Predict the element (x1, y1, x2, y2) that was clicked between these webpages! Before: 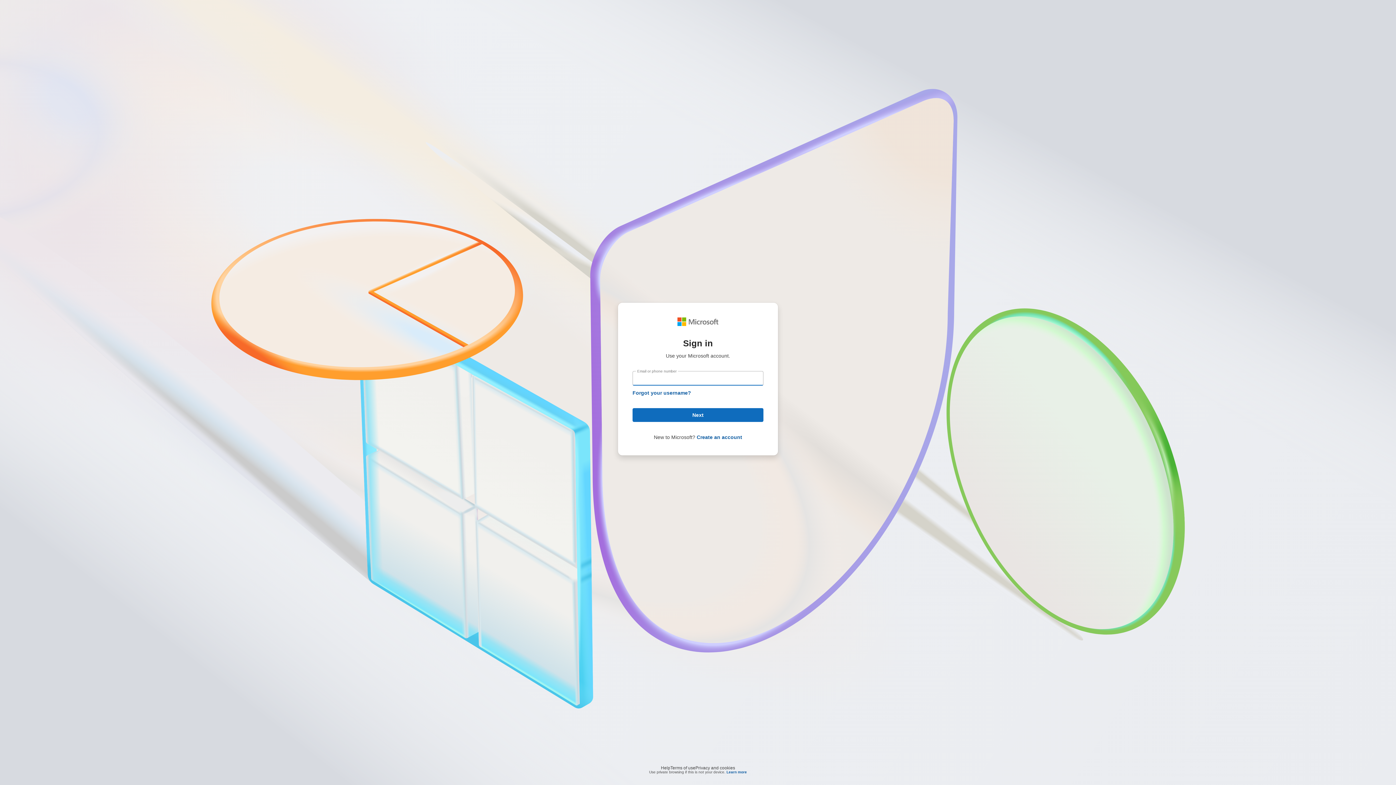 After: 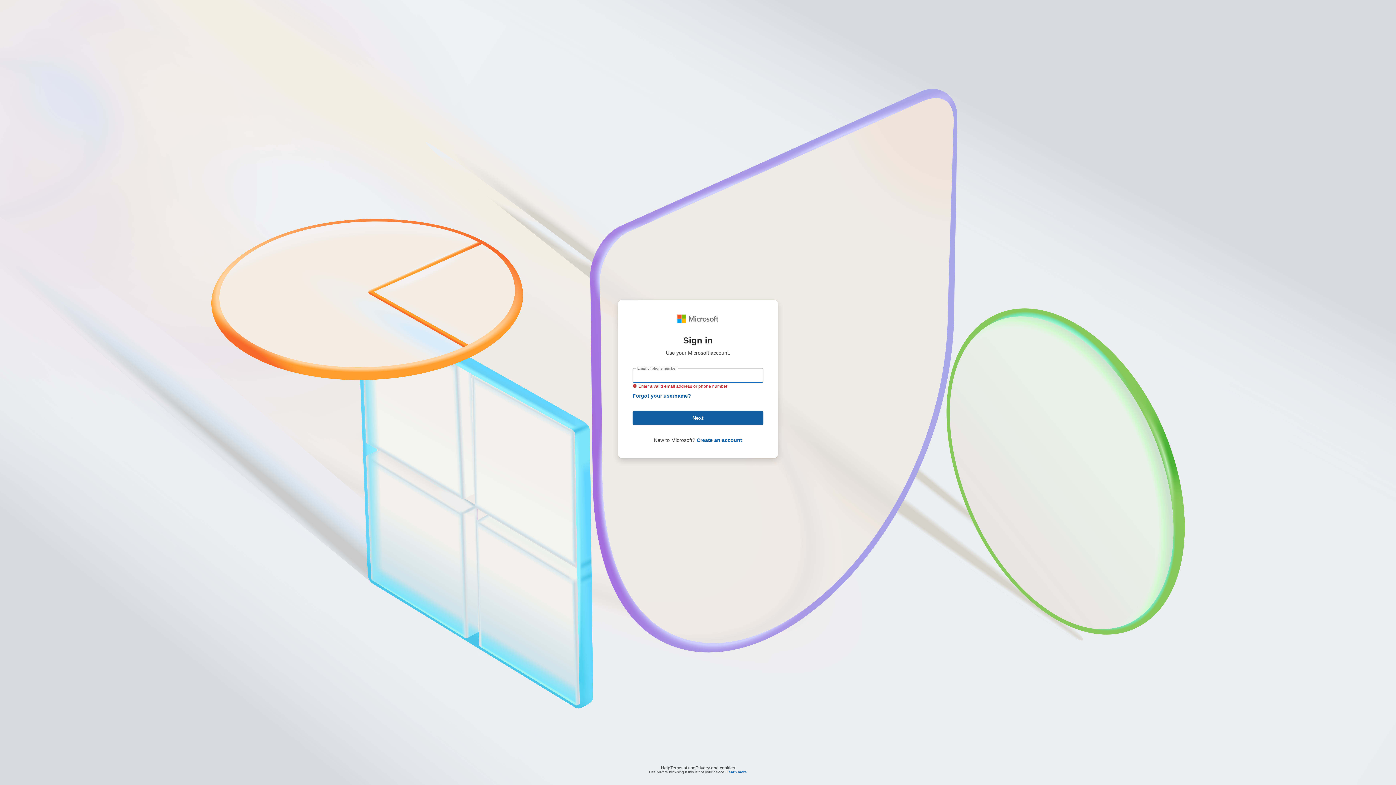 Action: bbox: (632, 408, 763, 422) label: Next